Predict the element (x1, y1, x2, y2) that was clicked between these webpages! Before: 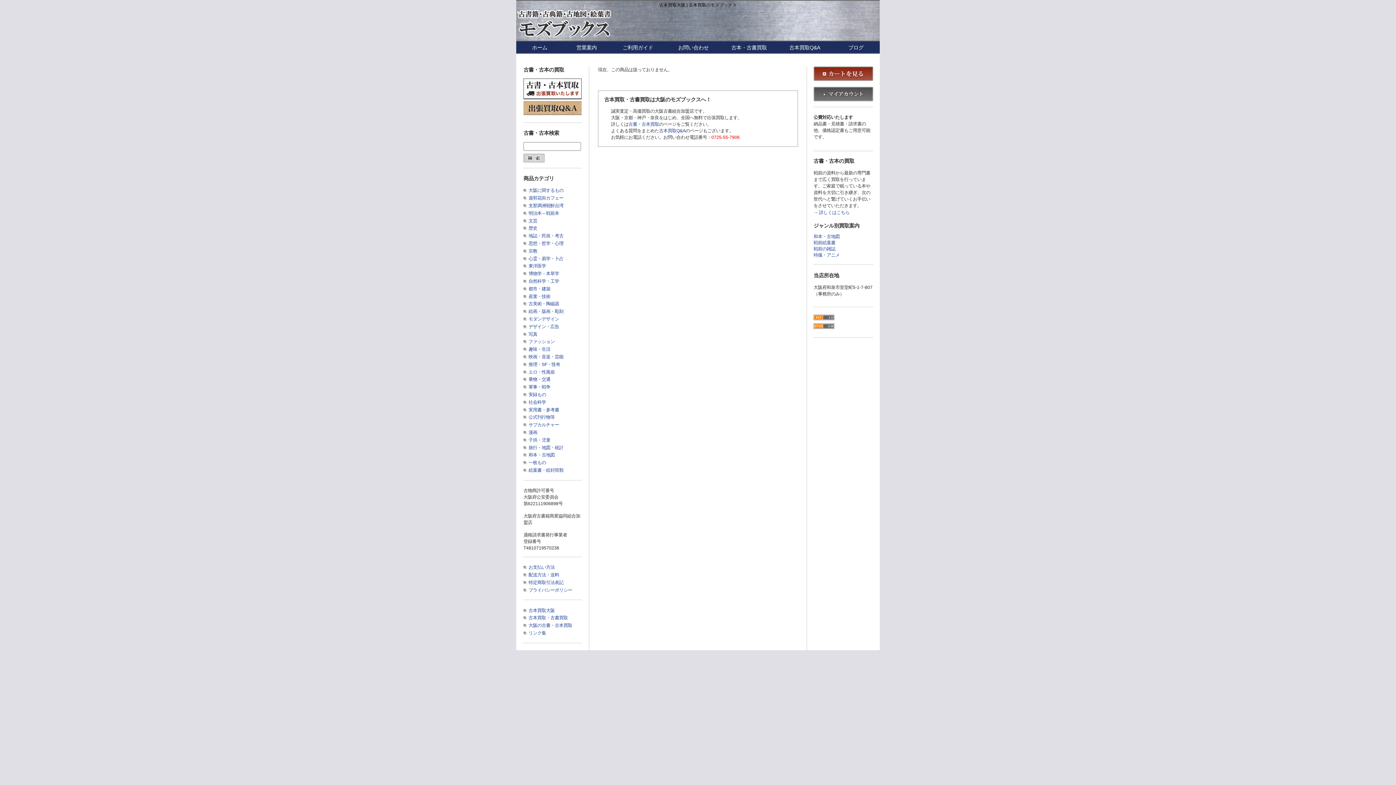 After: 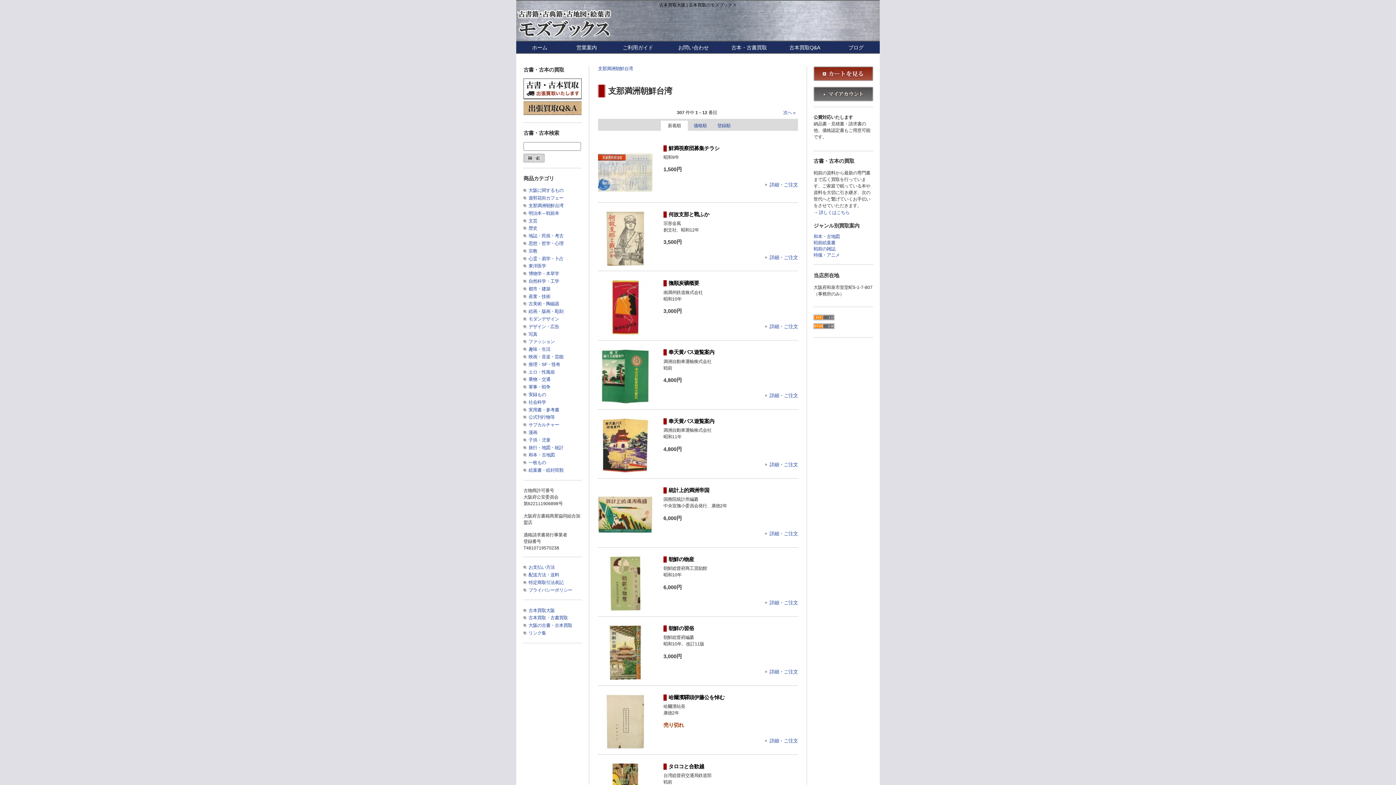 Action: bbox: (523, 203, 563, 208) label: 支那満洲朝鮮台湾